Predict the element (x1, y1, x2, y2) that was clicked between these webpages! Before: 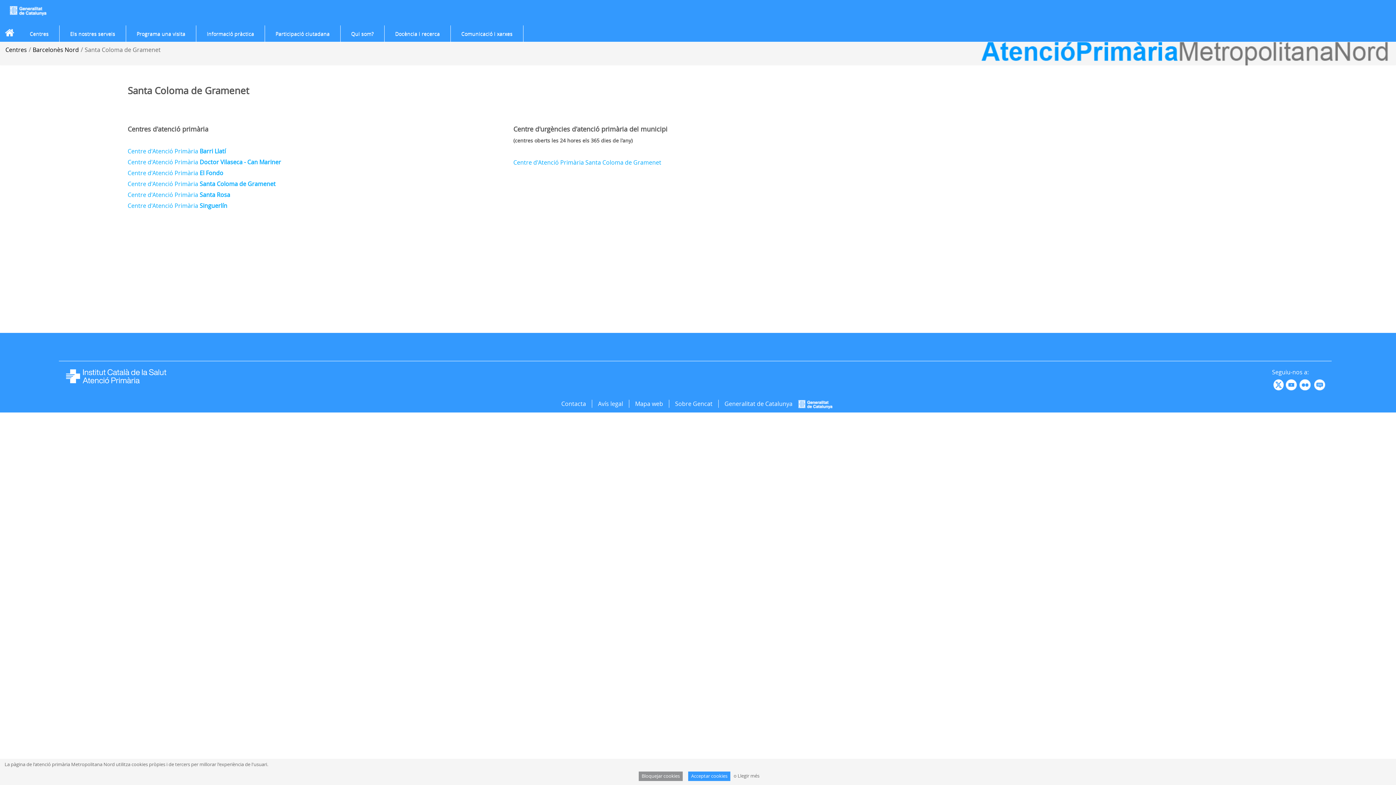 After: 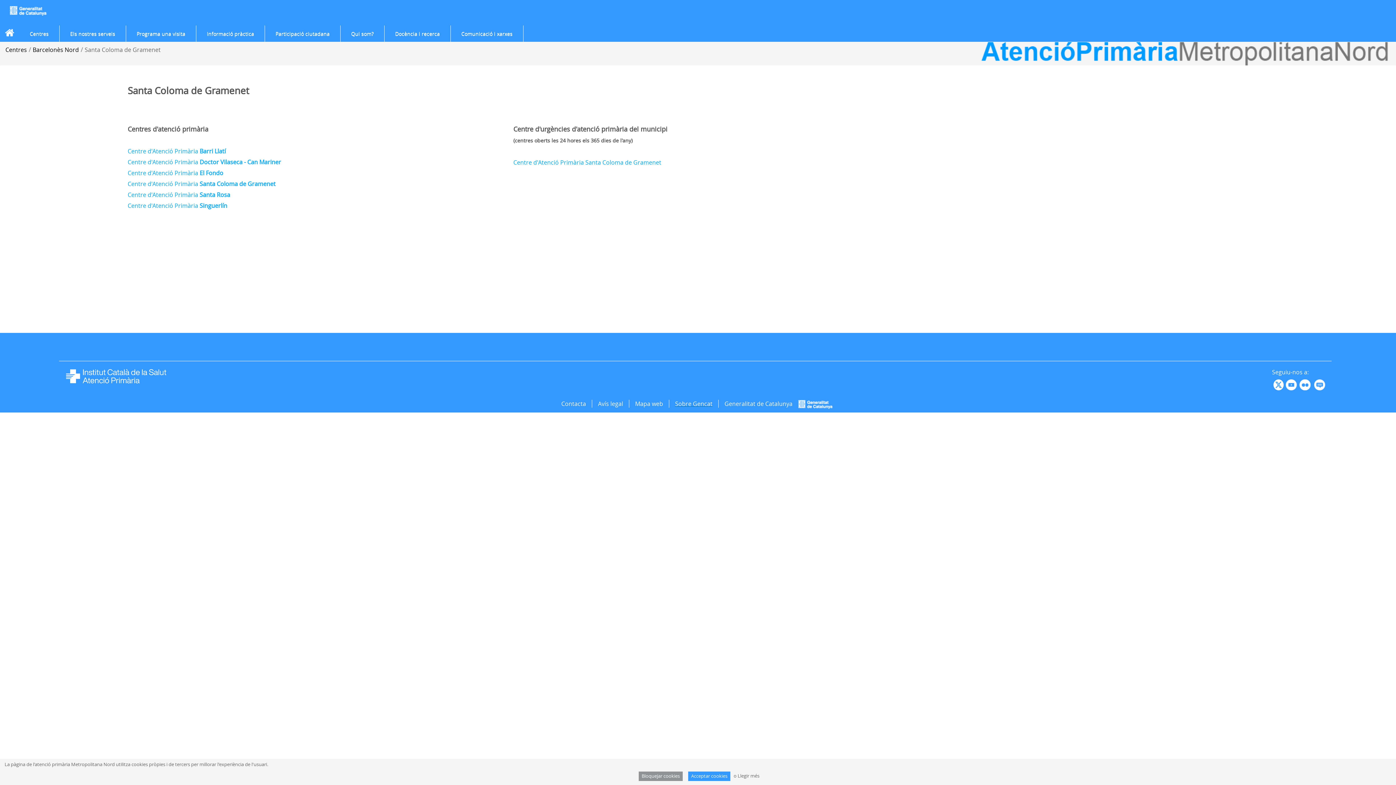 Action: label: Sobre Gencat bbox: (669, 399, 718, 407)